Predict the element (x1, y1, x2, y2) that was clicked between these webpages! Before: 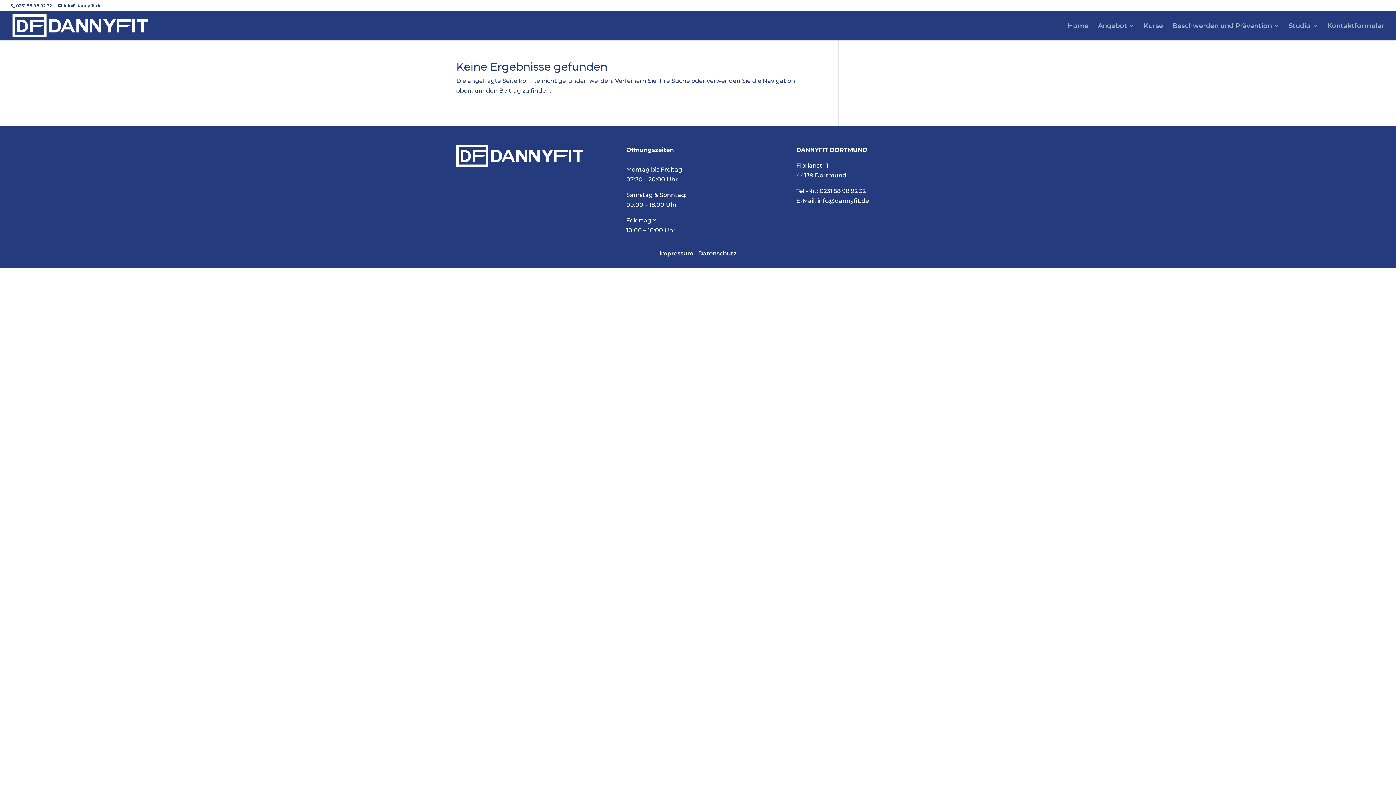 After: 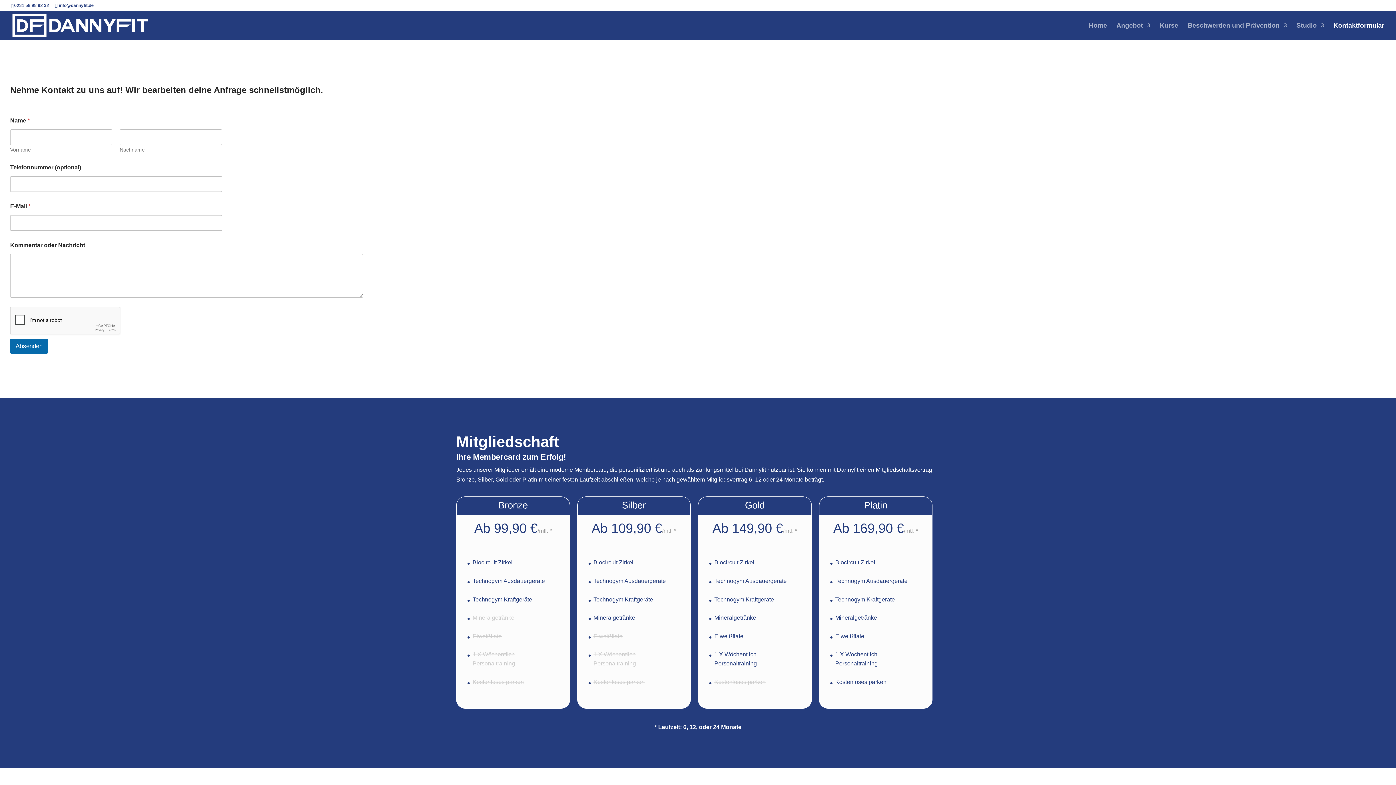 Action: label: Kontaktformular bbox: (1327, 23, 1384, 40)